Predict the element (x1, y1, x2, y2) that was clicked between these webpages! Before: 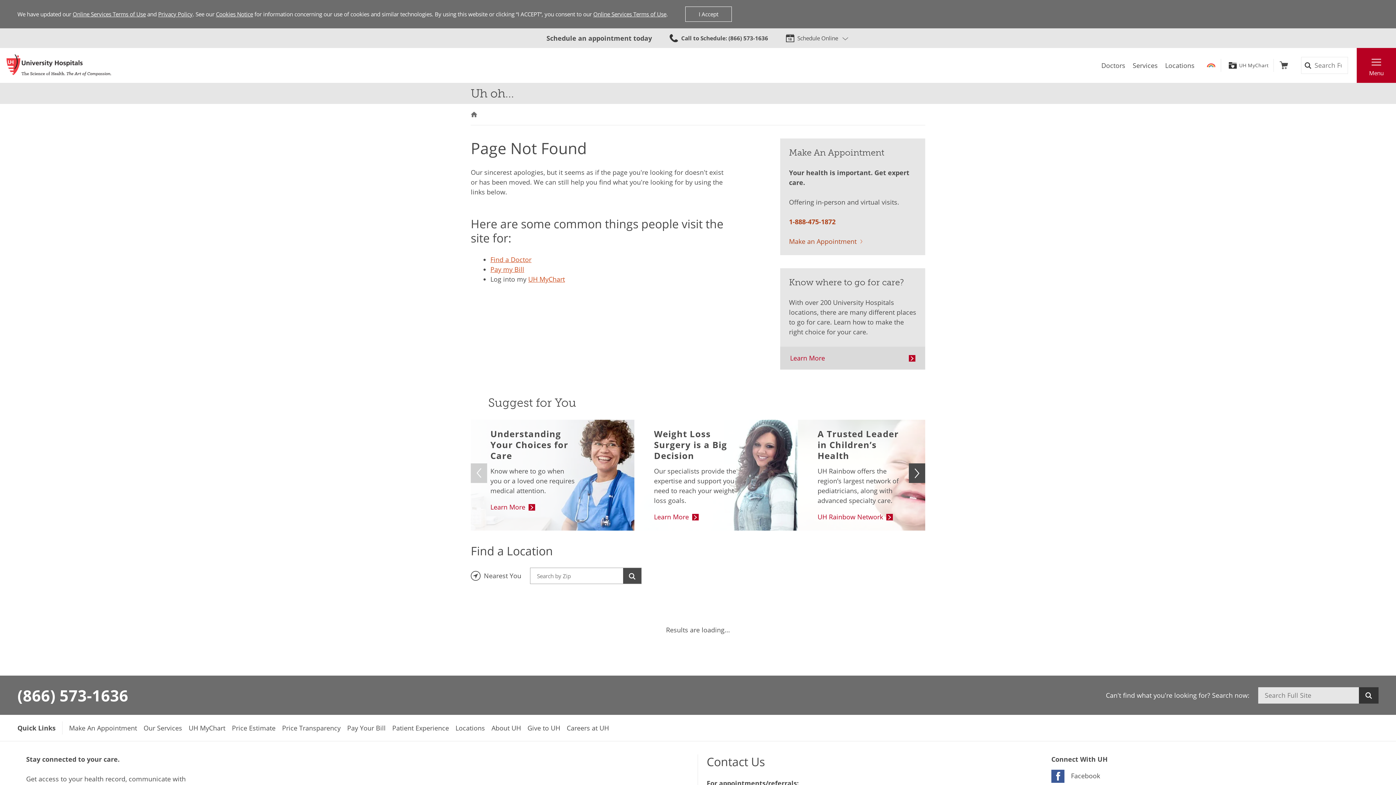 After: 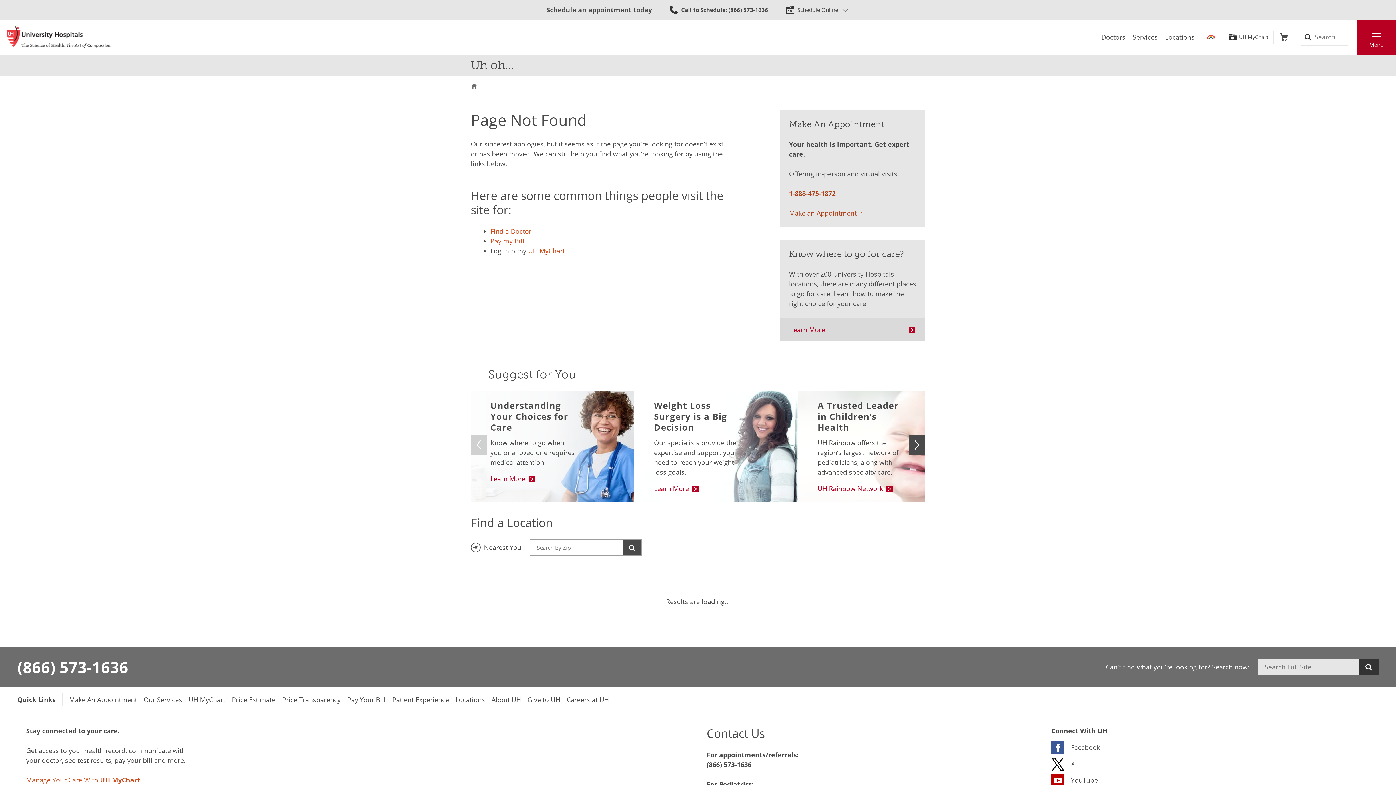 Action: label: I Accept bbox: (685, 6, 732, 21)